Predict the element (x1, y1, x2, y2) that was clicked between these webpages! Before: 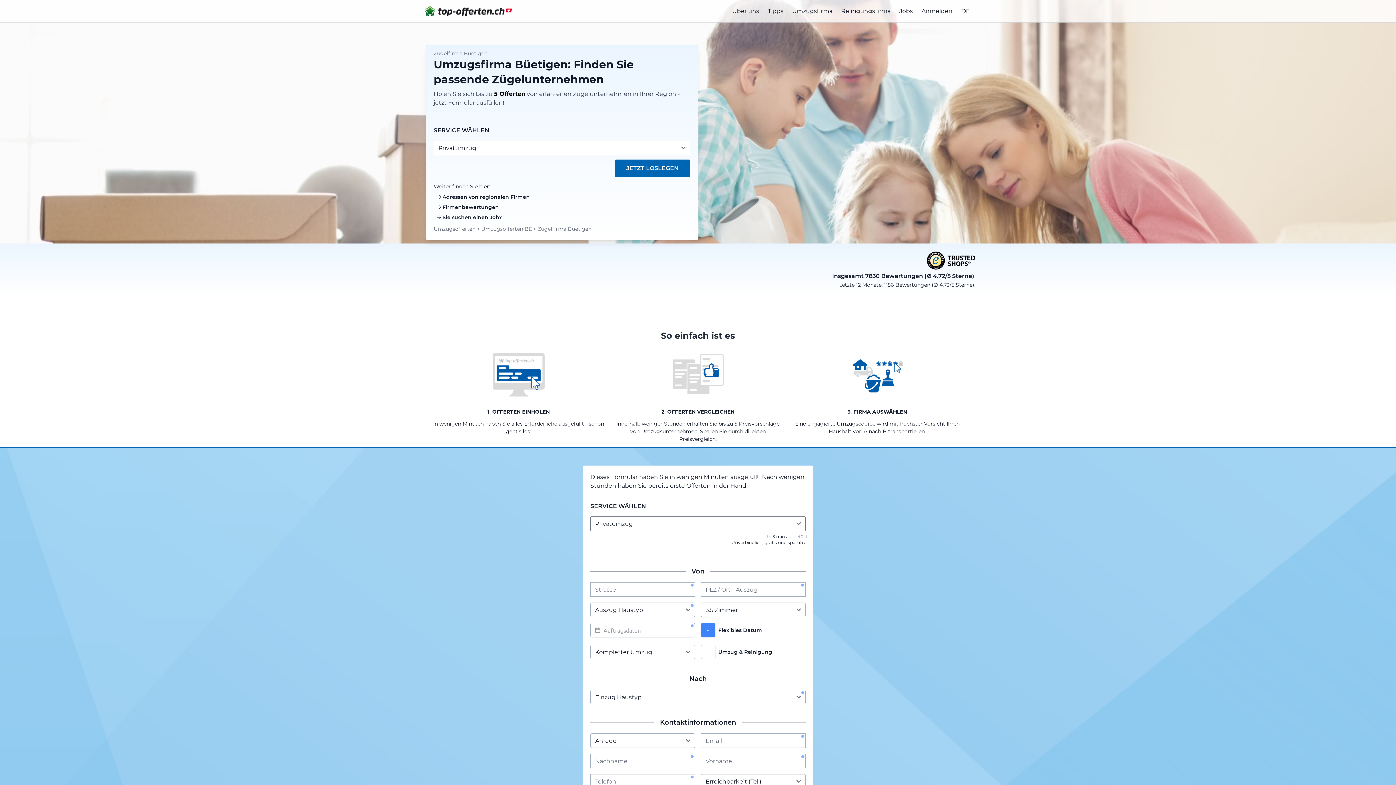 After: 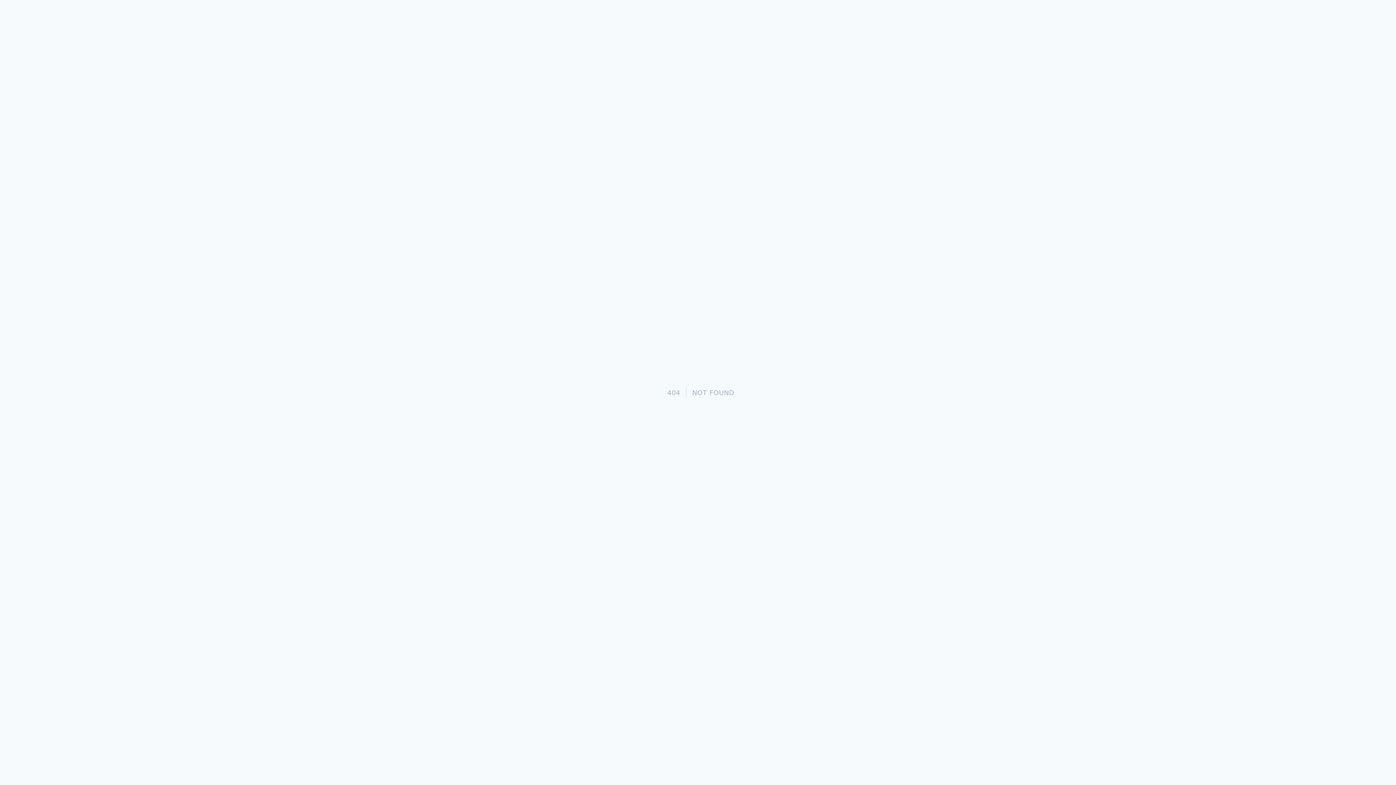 Action: label: Reinigungsfirma bbox: (841, 6, 890, 15)